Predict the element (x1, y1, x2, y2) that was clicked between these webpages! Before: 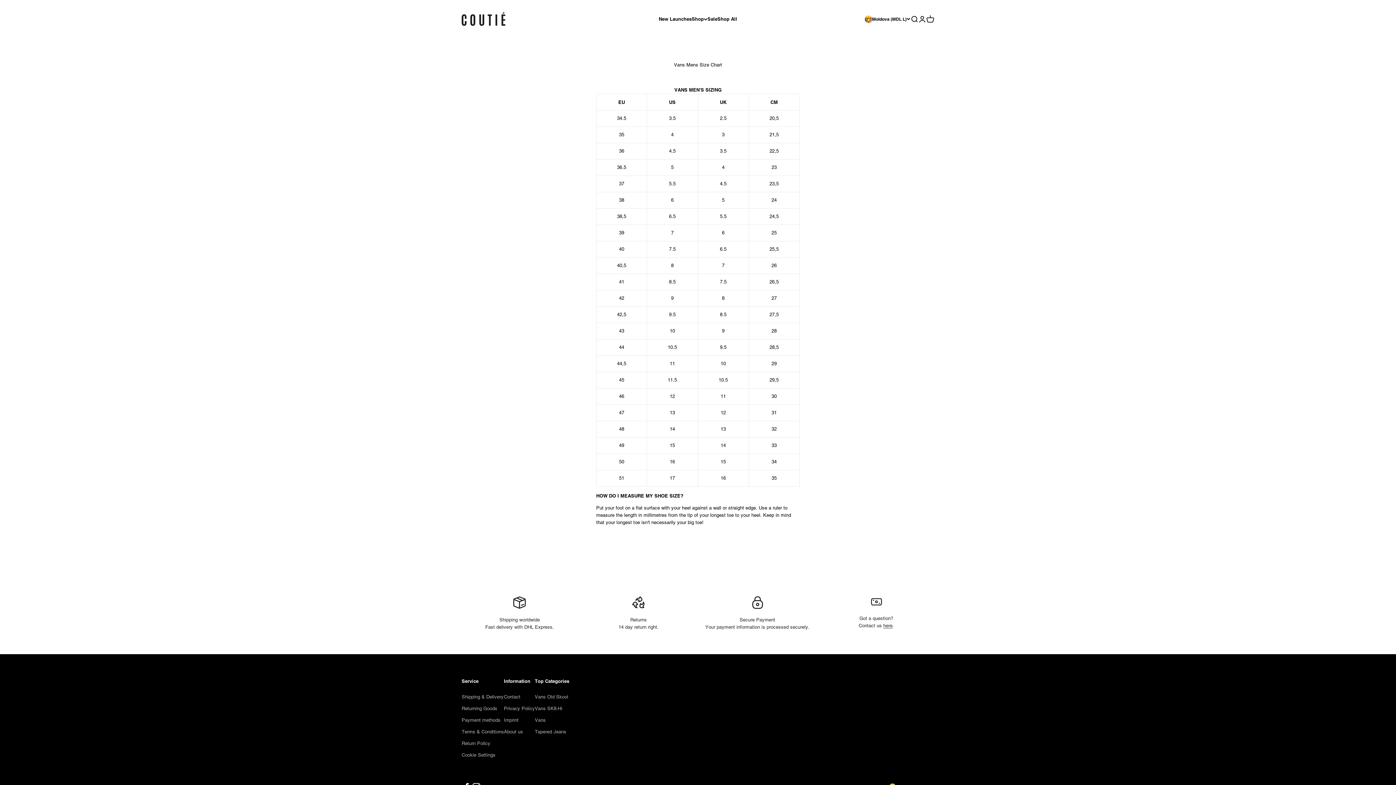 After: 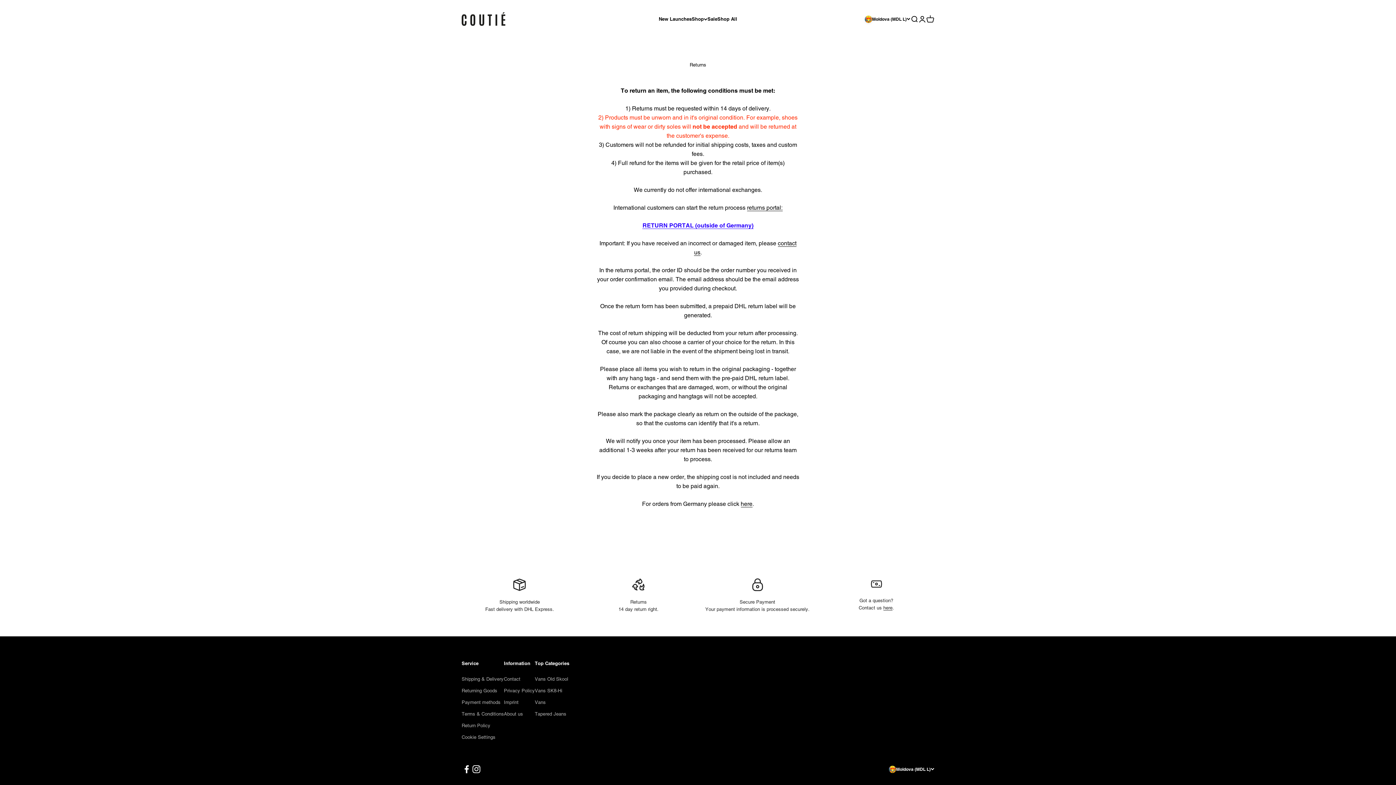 Action: label: Returning Goods bbox: (461, 705, 497, 712)